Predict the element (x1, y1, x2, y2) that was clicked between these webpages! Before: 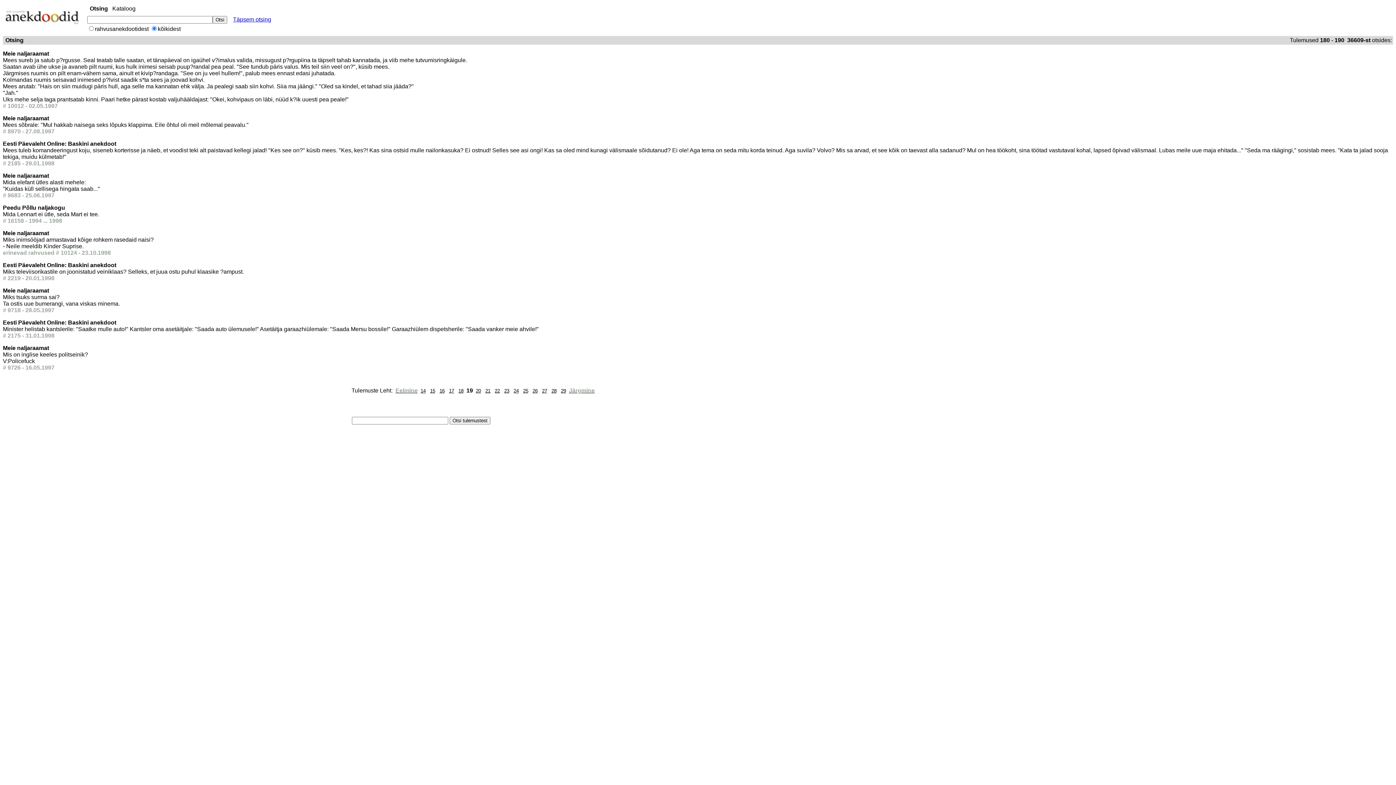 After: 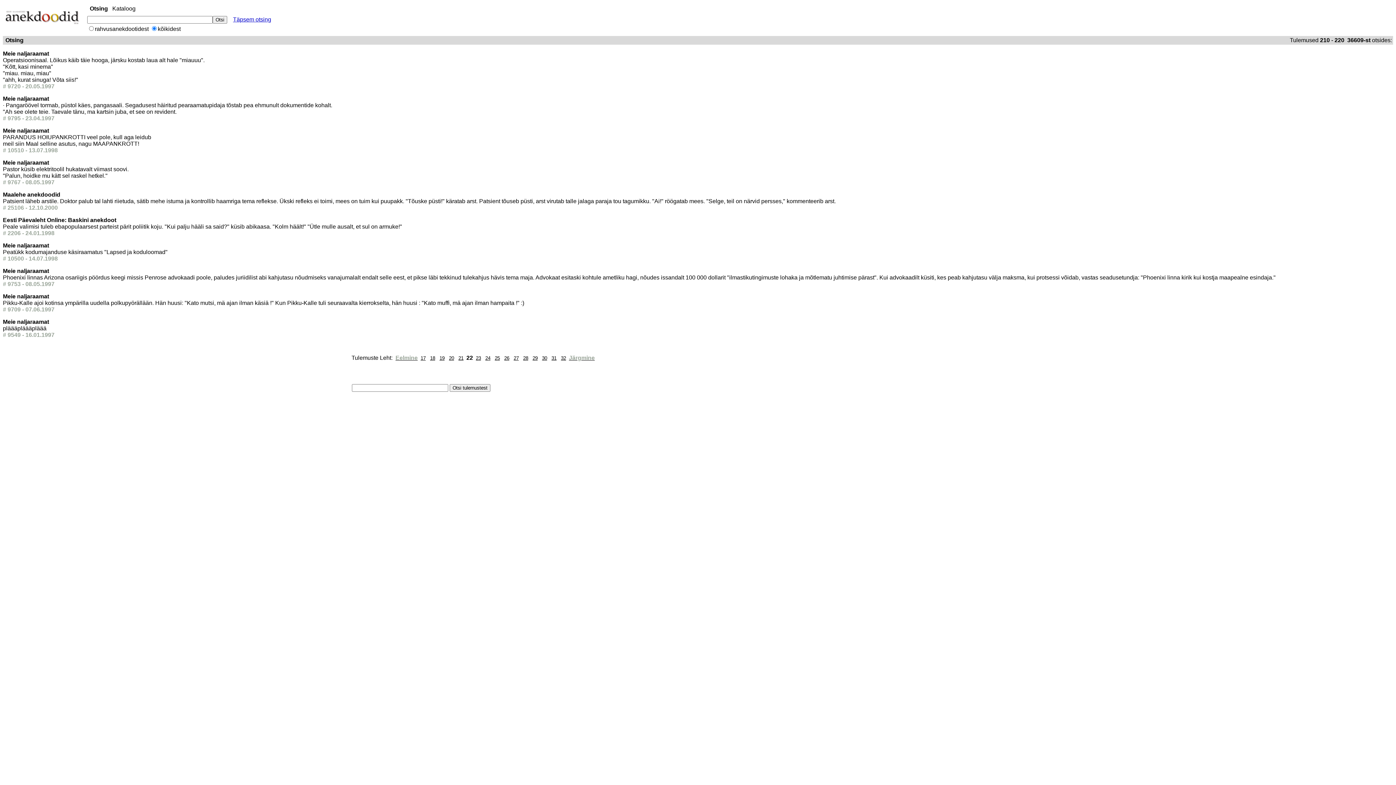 Action: bbox: (494, 388, 500, 393) label: 22